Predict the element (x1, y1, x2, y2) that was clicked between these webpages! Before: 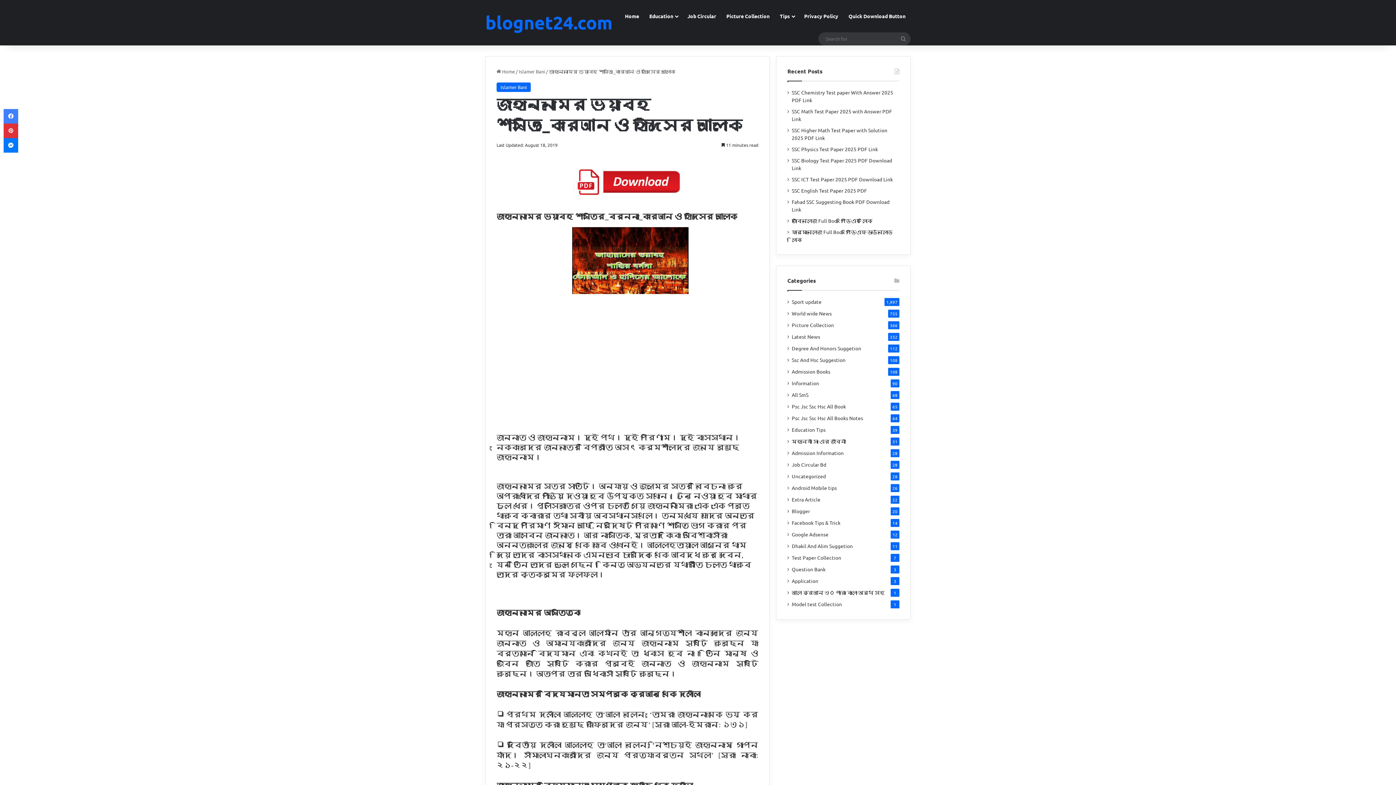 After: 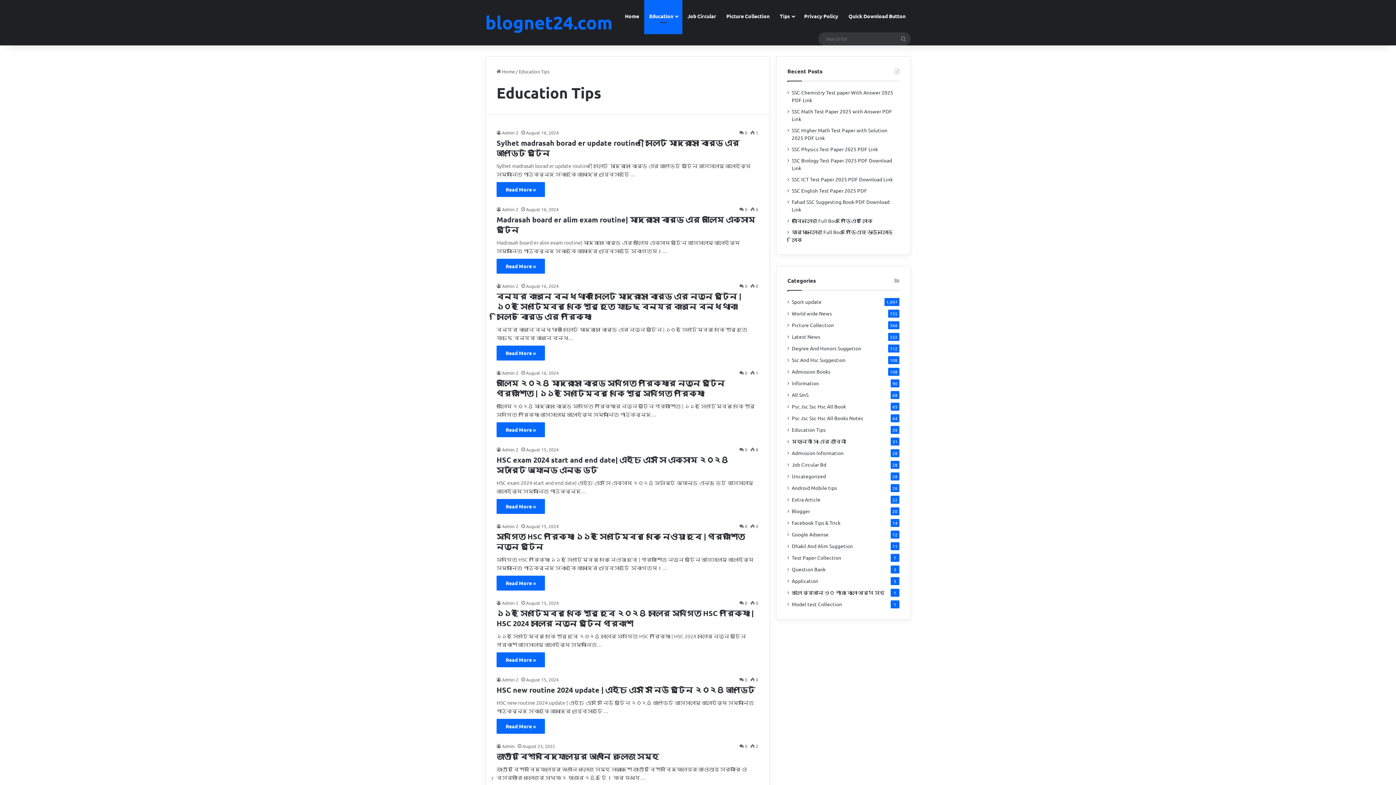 Action: bbox: (792, 426, 825, 433) label: Education Tips